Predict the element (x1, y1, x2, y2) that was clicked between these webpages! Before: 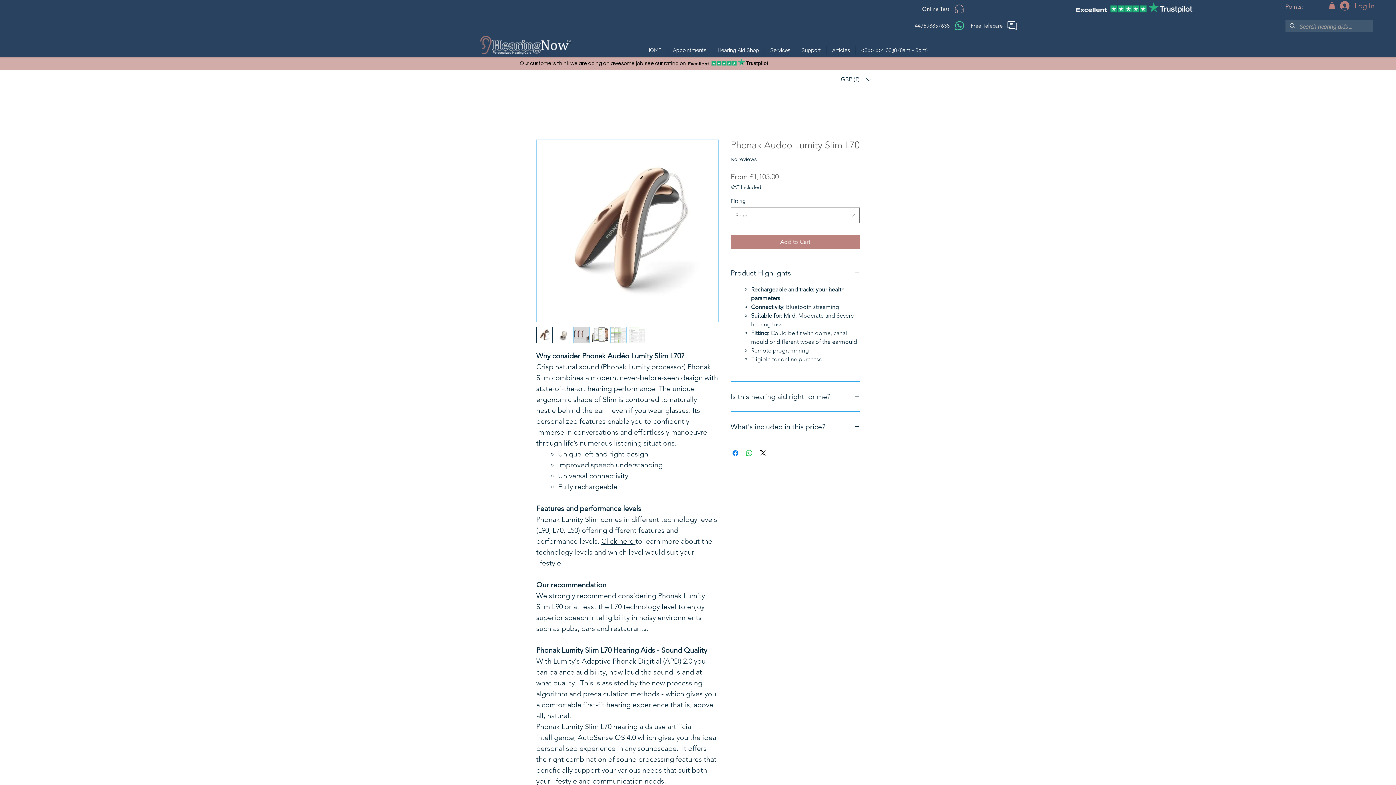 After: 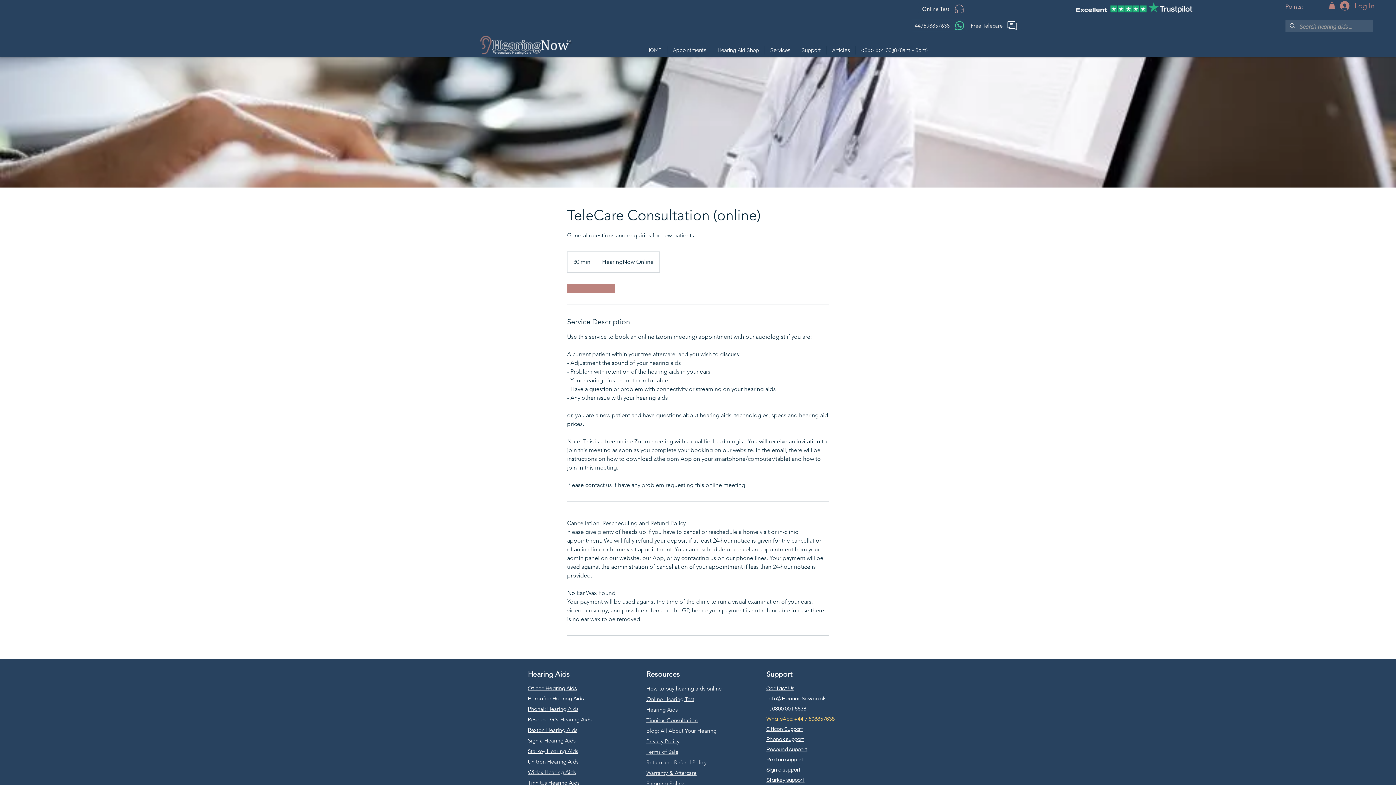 Action: label: Free Telecare bbox: (968, 19, 1022, 31)